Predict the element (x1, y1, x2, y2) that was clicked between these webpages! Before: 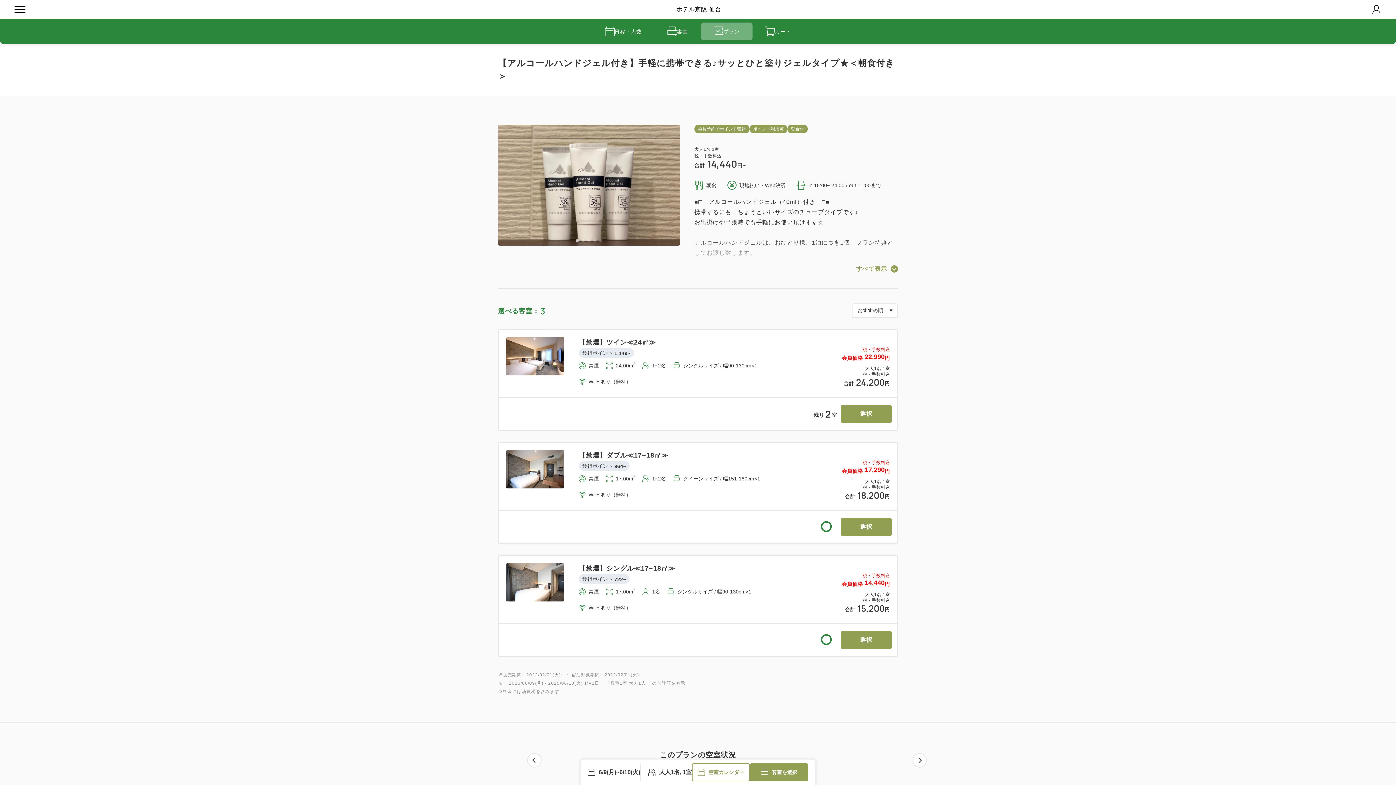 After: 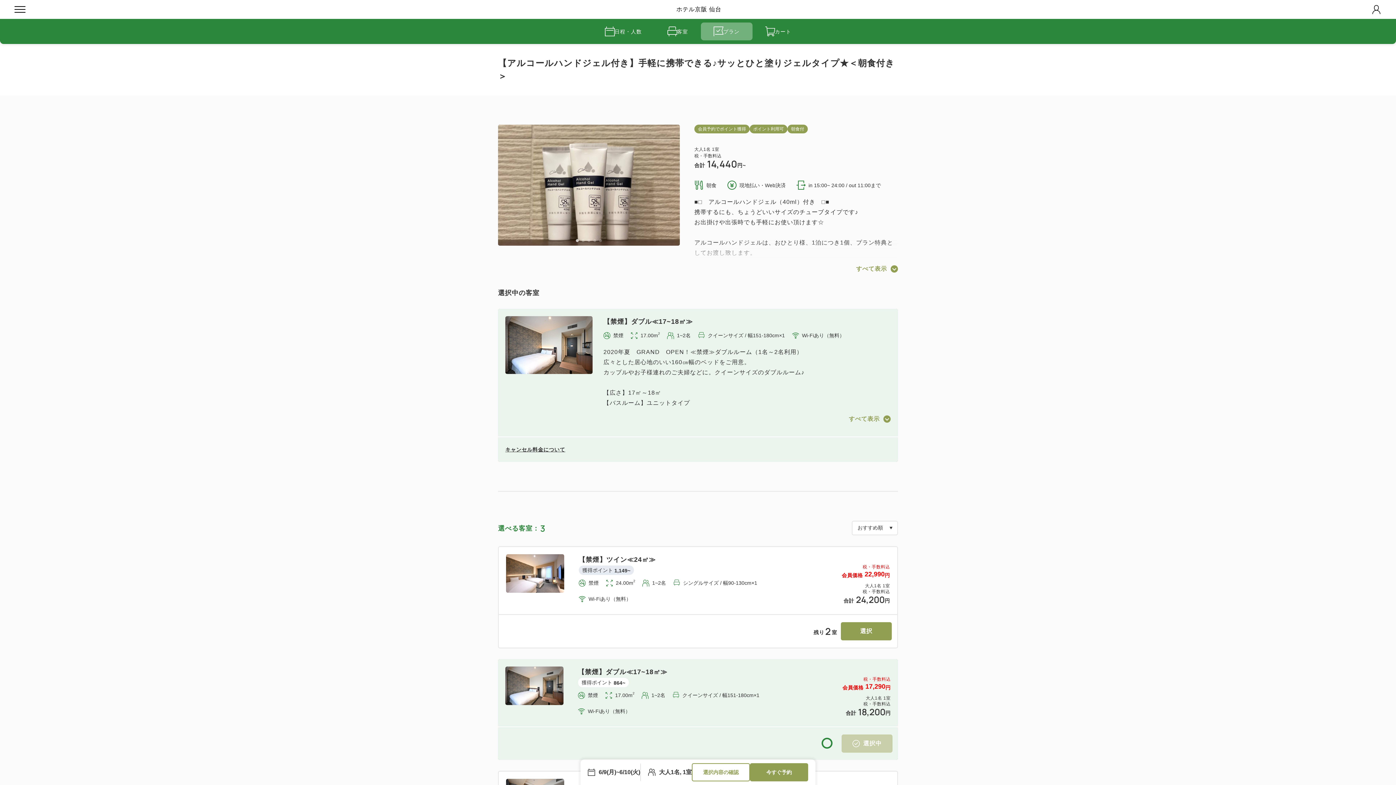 Action: bbox: (841, 518, 892, 536) label: 選択